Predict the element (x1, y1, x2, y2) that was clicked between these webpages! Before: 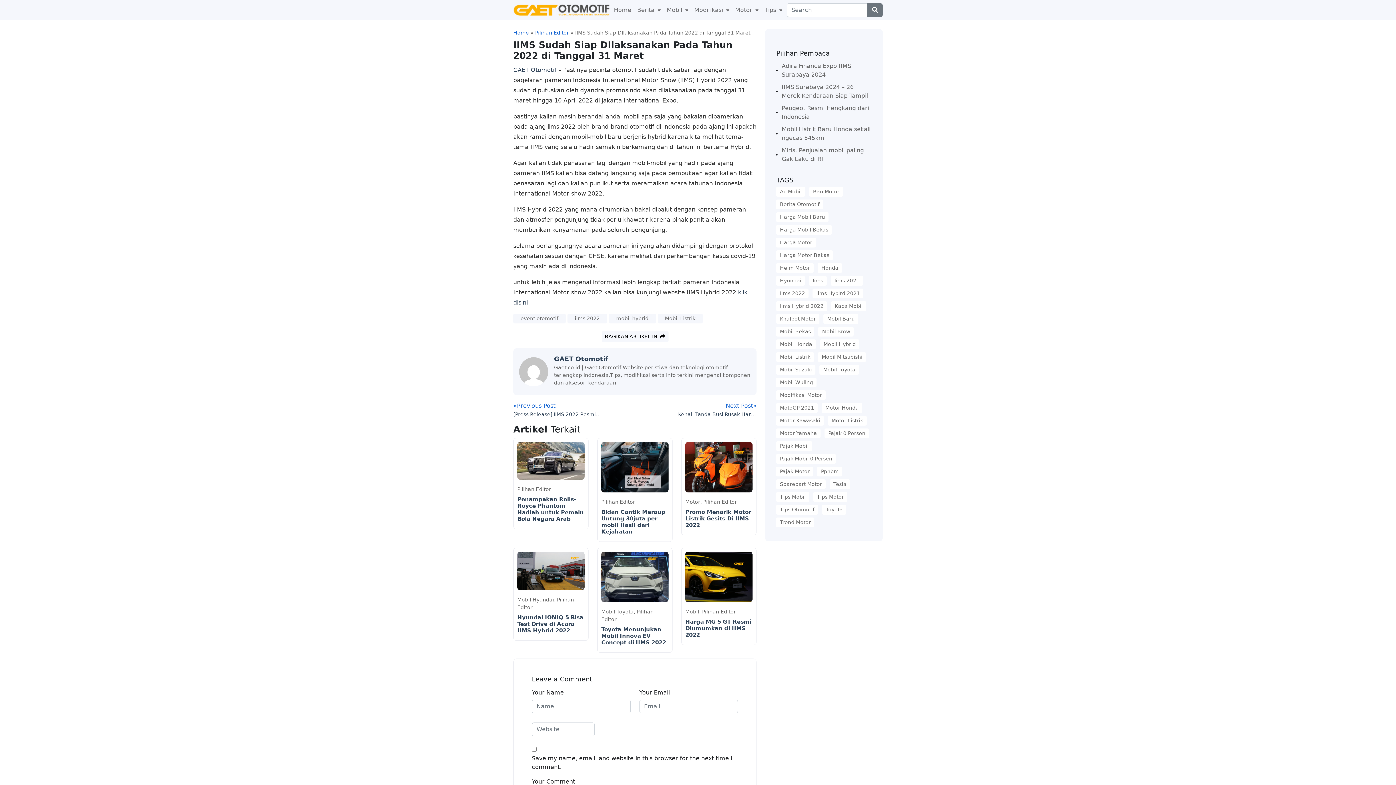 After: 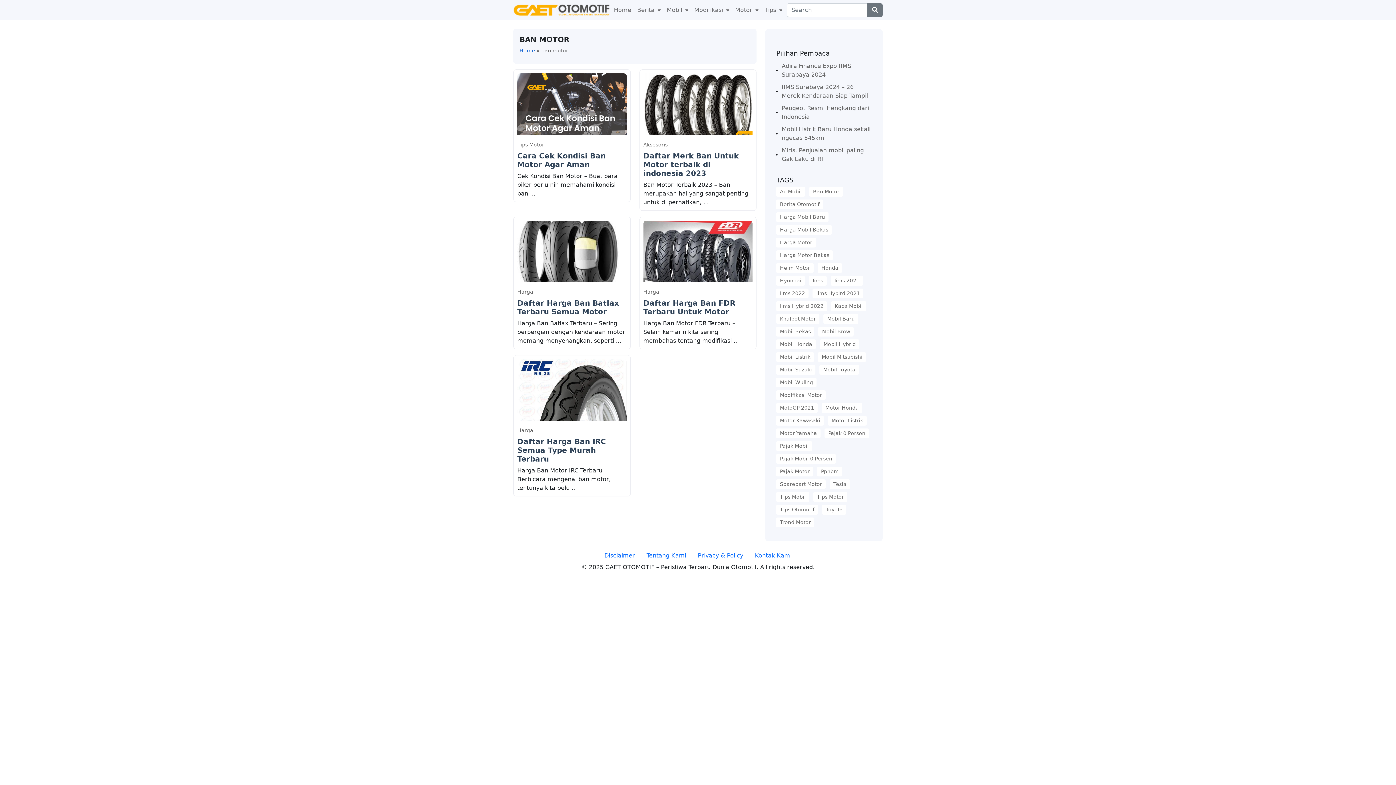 Action: bbox: (809, 186, 843, 196) label: ban motor (5 items)